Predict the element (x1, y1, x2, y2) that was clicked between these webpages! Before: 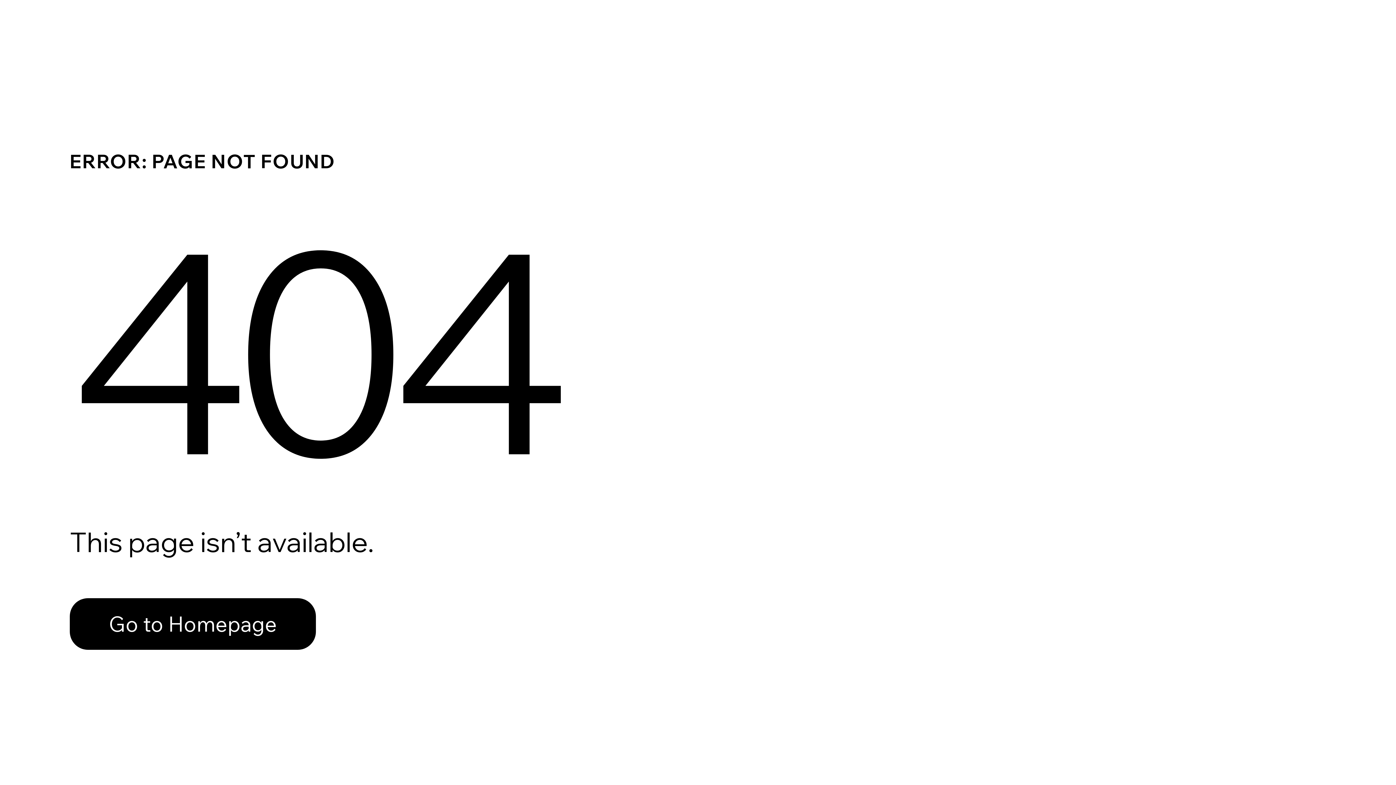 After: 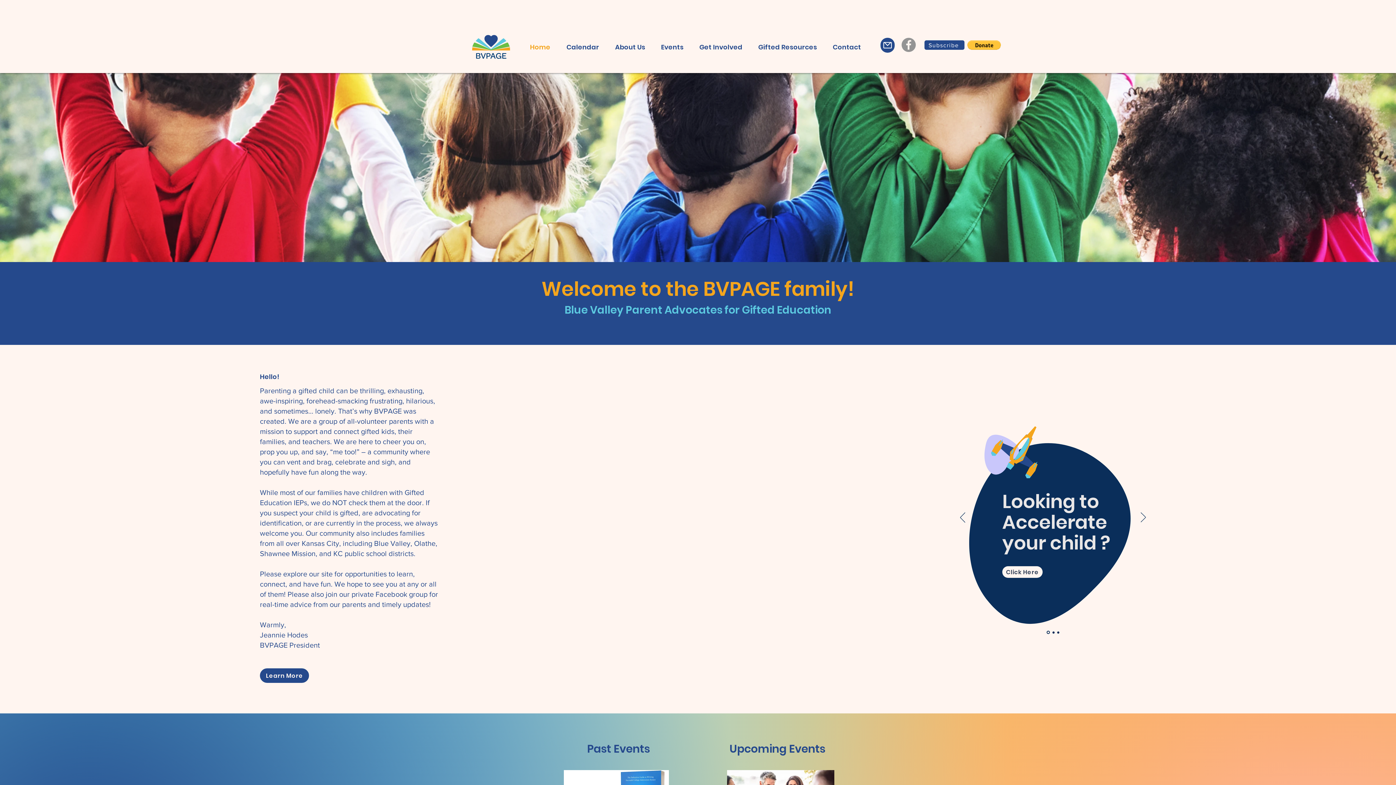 Action: bbox: (69, 598, 316, 650) label: Go to Homepage